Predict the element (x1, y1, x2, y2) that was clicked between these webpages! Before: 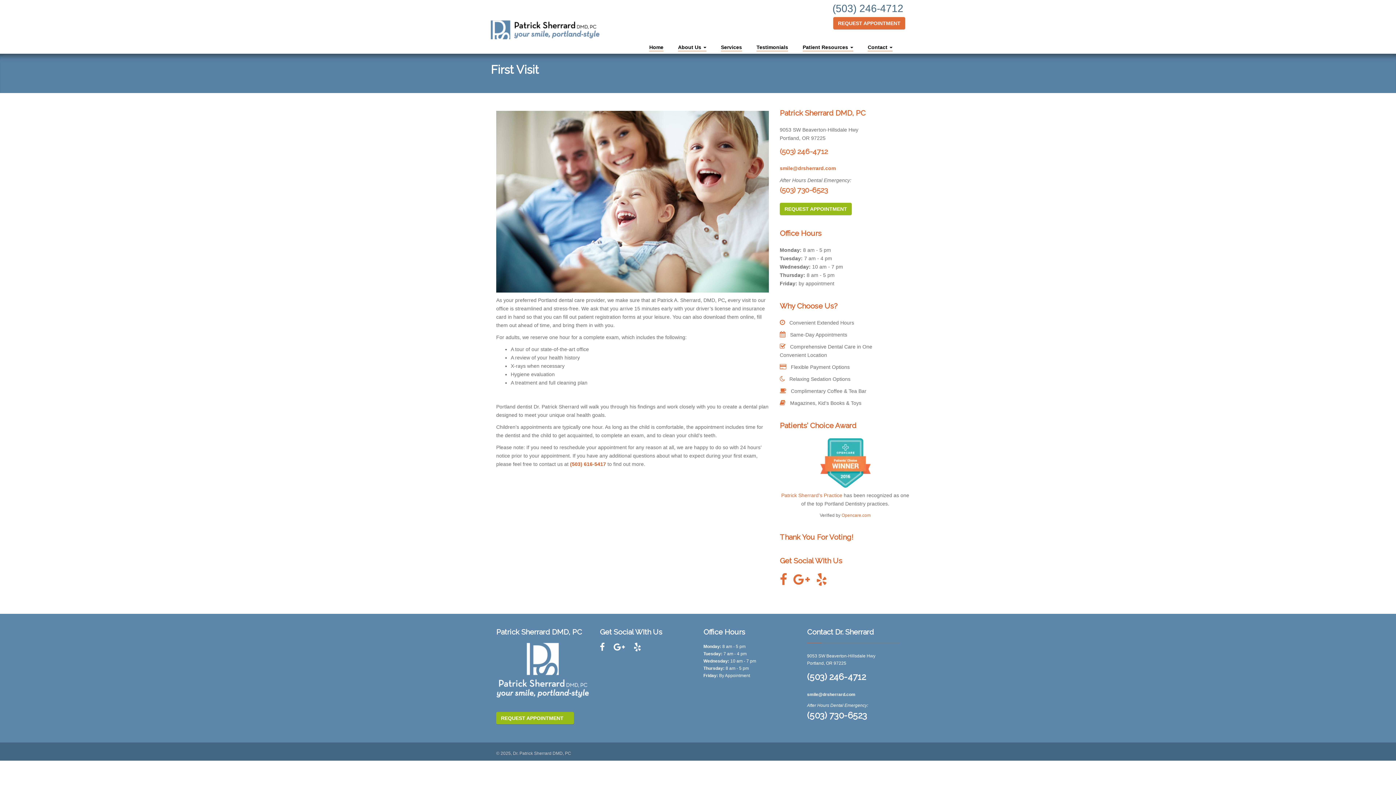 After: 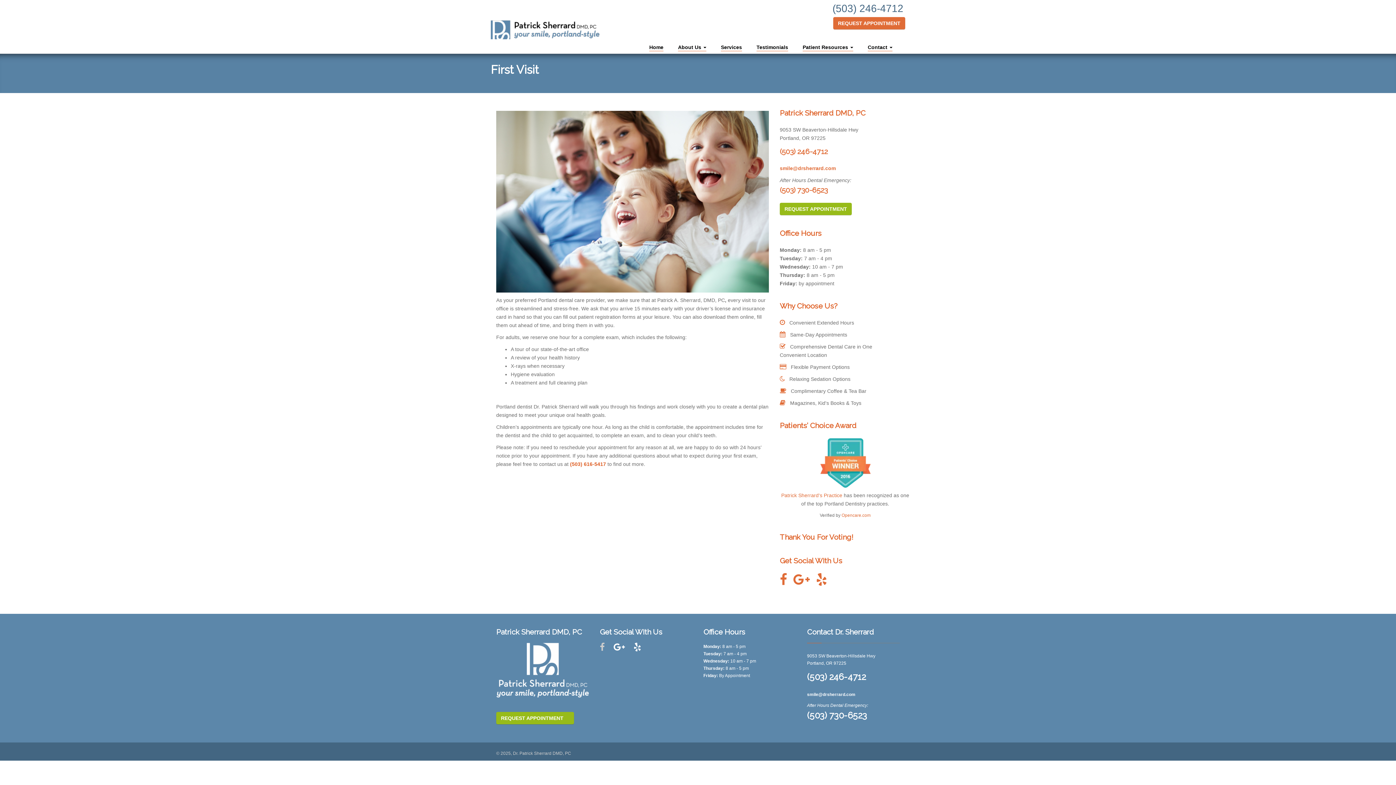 Action: bbox: (600, 646, 613, 651)